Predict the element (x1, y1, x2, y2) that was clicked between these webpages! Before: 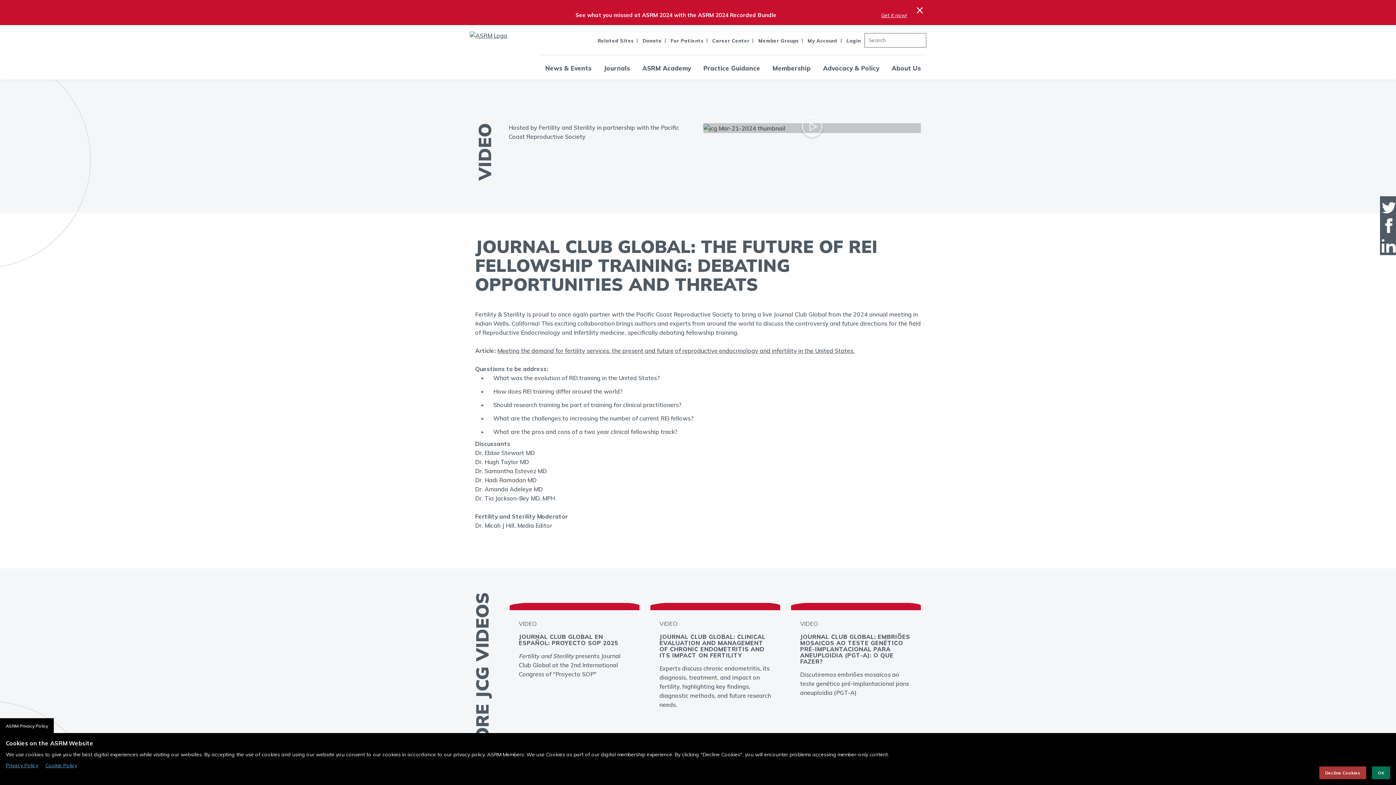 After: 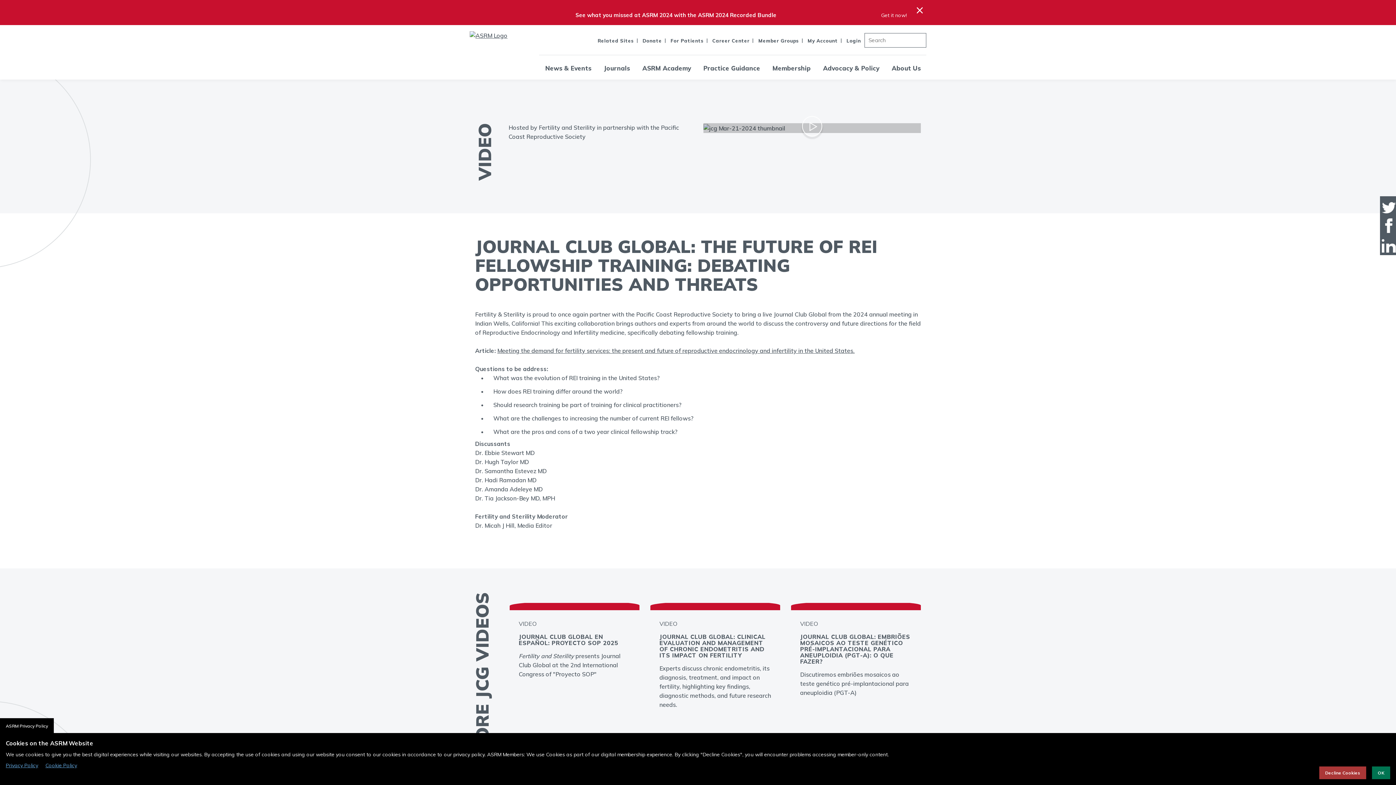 Action: bbox: (881, 11, 907, 19) label: Get it now!